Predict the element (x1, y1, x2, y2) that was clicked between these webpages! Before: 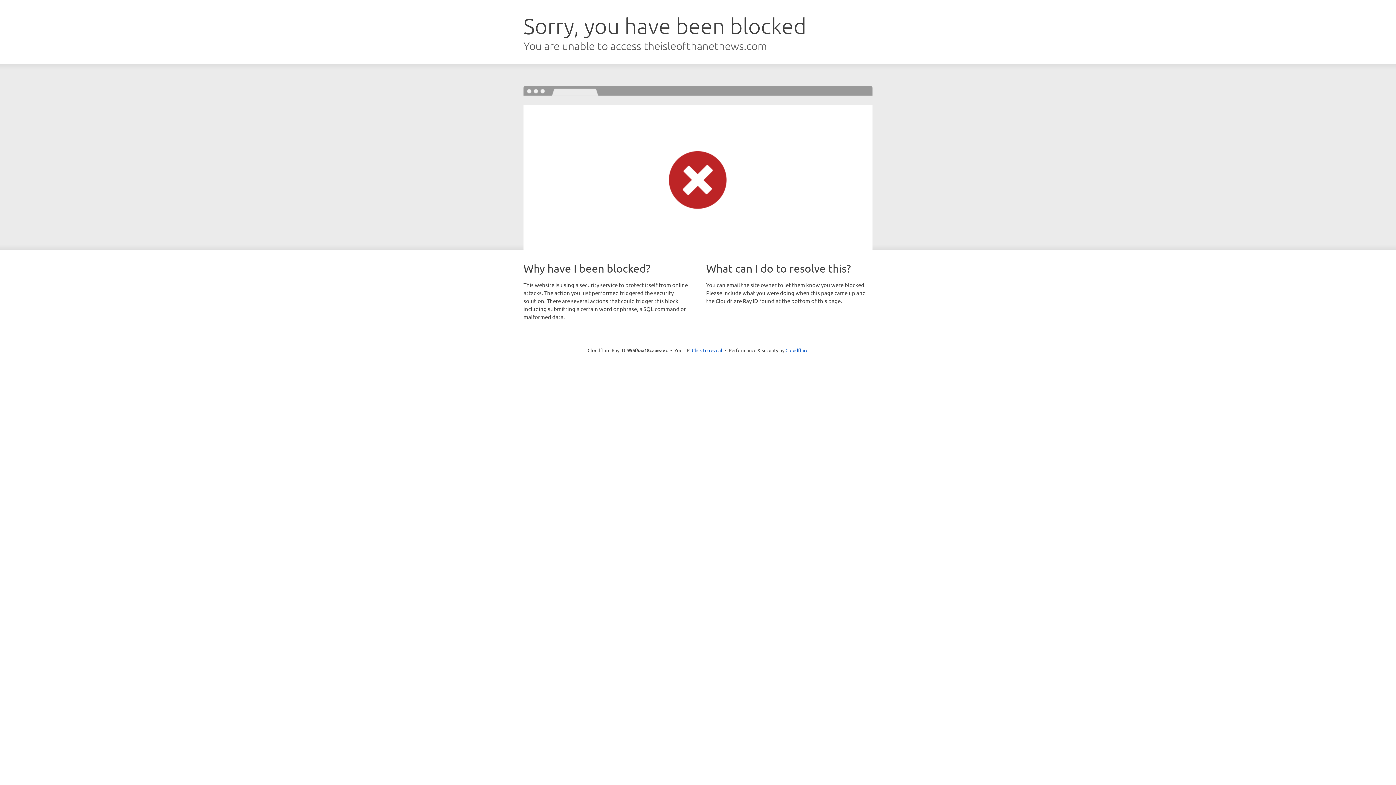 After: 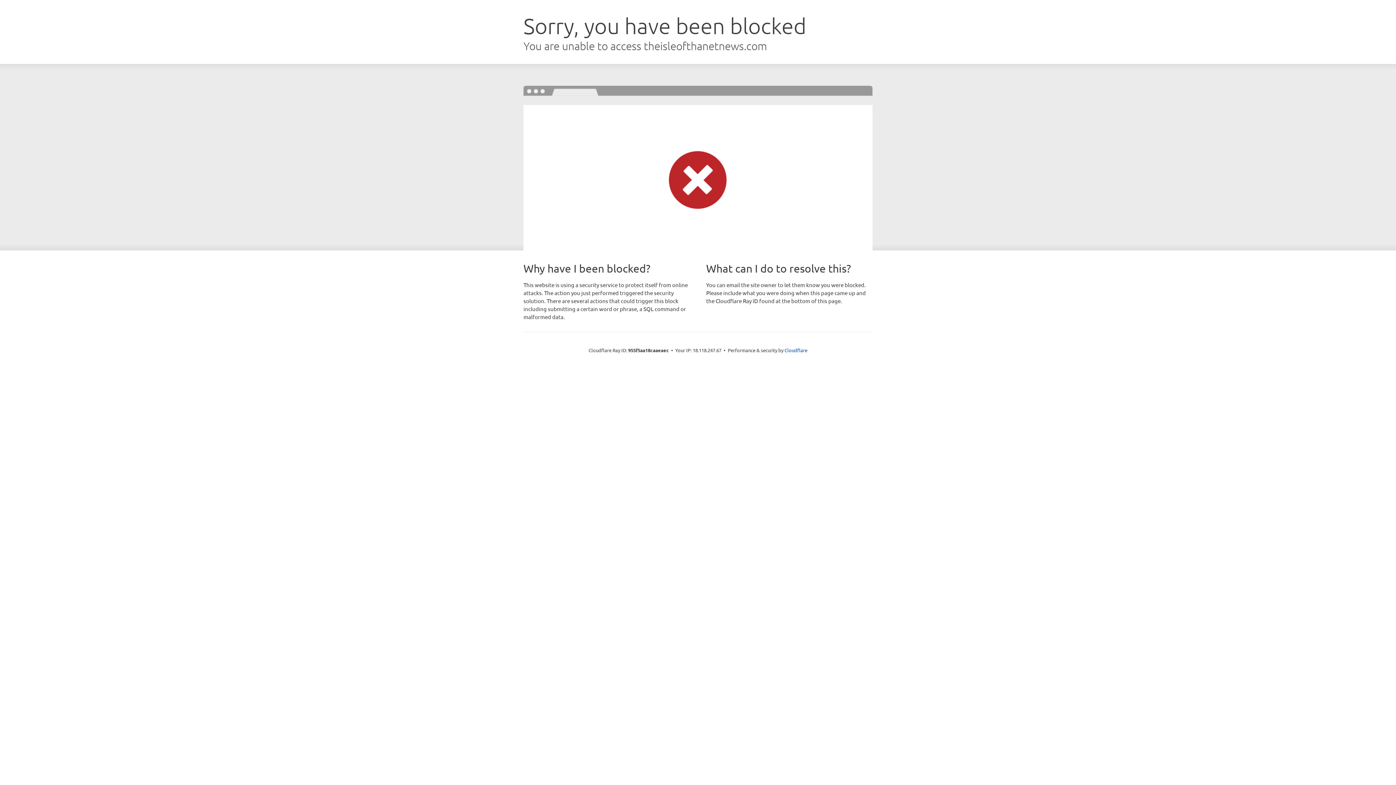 Action: label: Click to reveal bbox: (692, 346, 722, 353)